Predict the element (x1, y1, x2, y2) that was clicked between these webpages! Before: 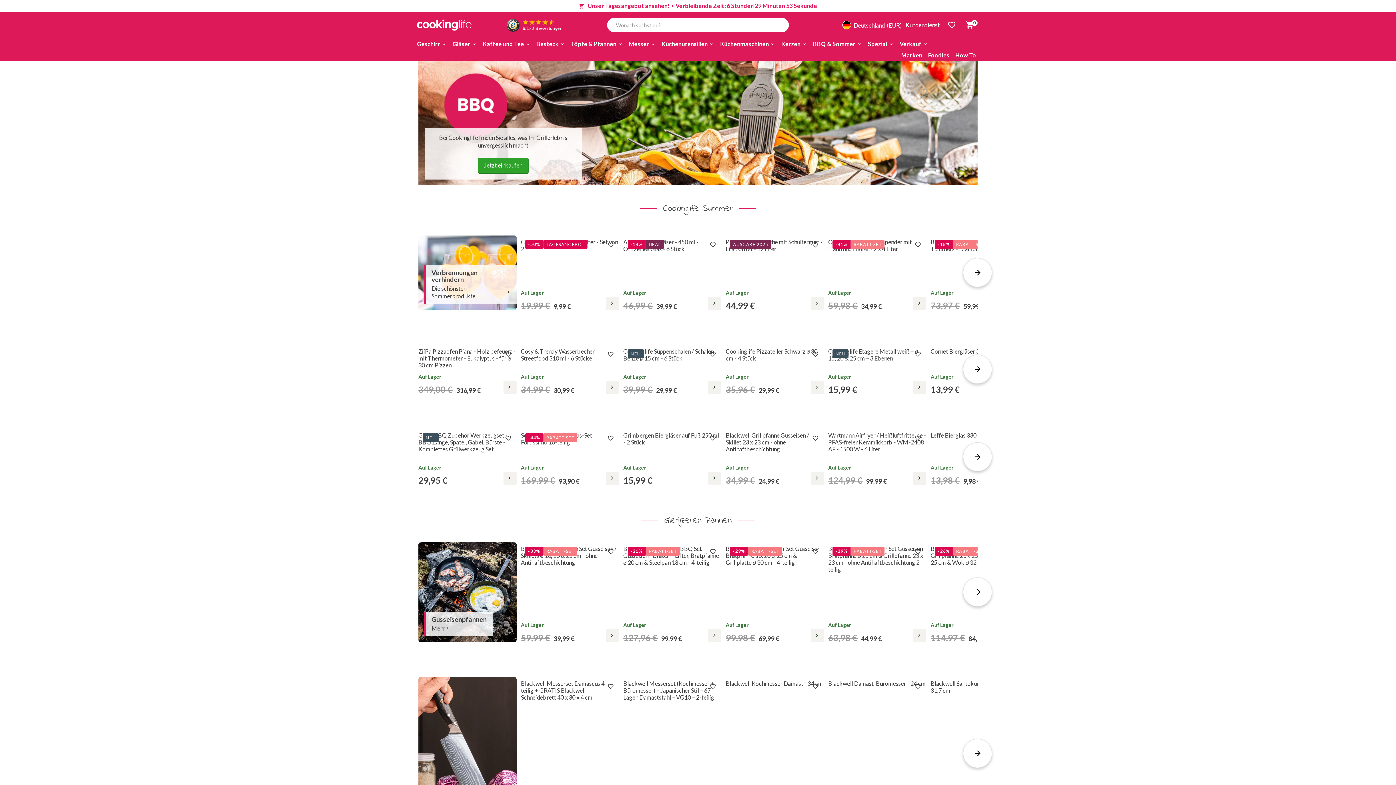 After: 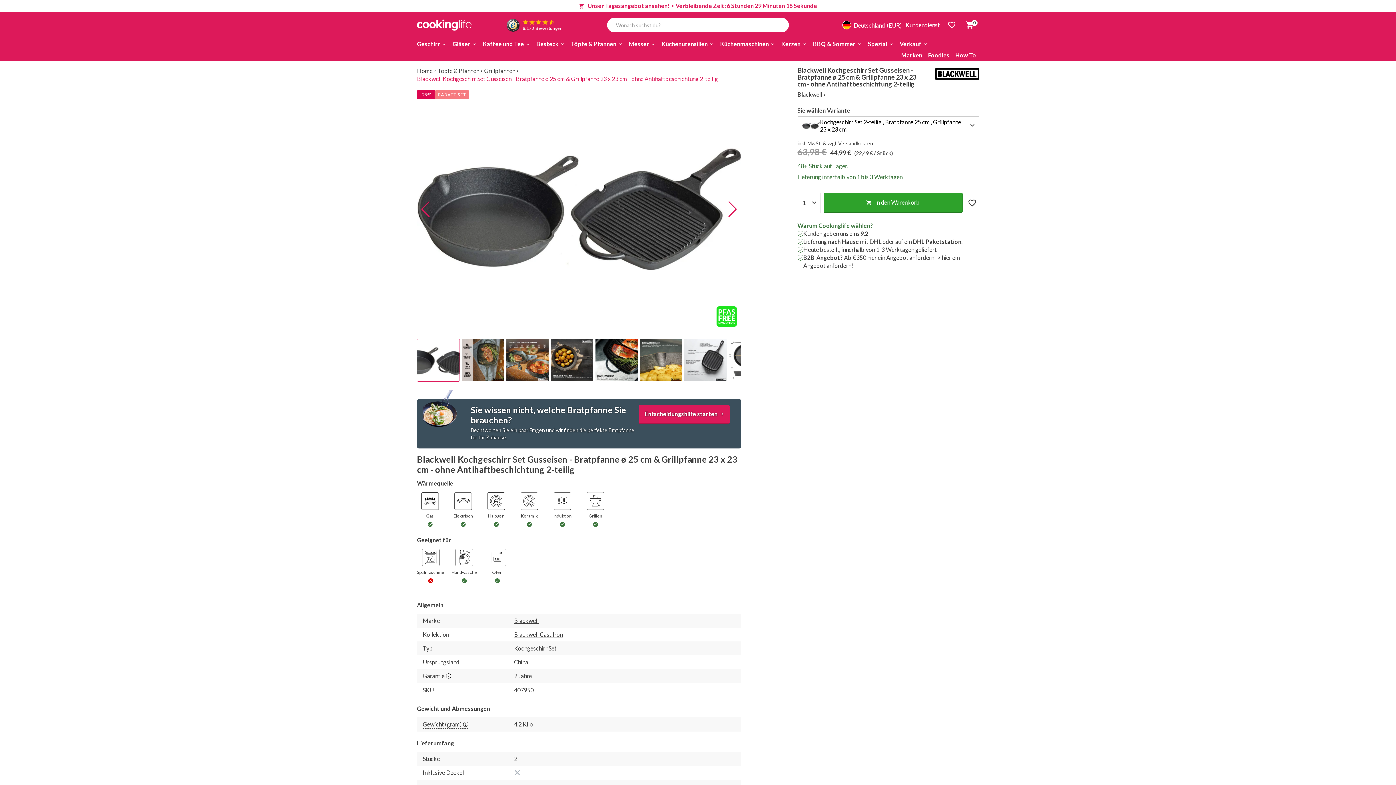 Action: bbox: (828, 542, 926, 642) label: Blackwell Kochgeschirr Set Gusseisen - Bratpfanne ø 25 cm & Grillpfanne 23 x 23 cm - ohne Antihaftbeschichtung 2-teilig

Auf Lager
63,98 € 44,99 €
-29%
RABATT-SET